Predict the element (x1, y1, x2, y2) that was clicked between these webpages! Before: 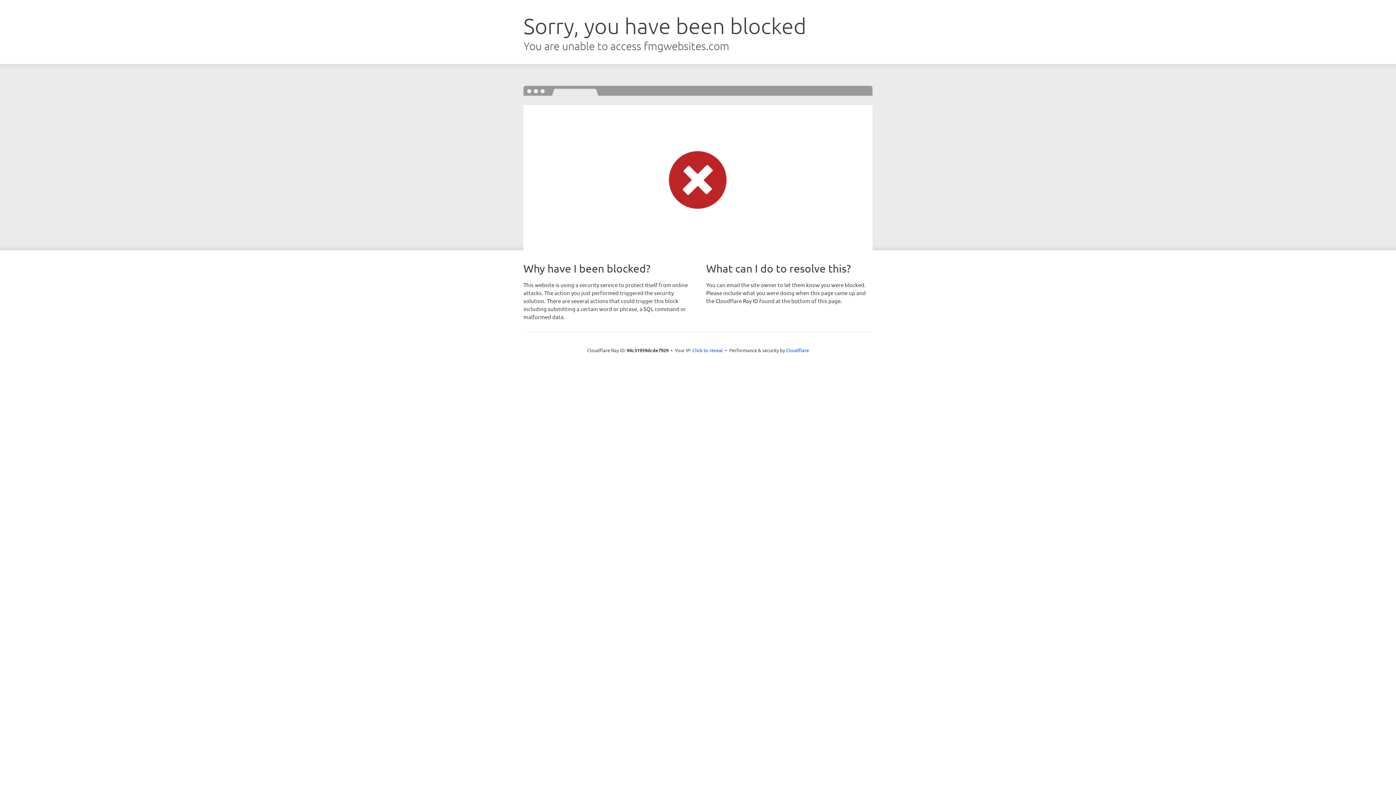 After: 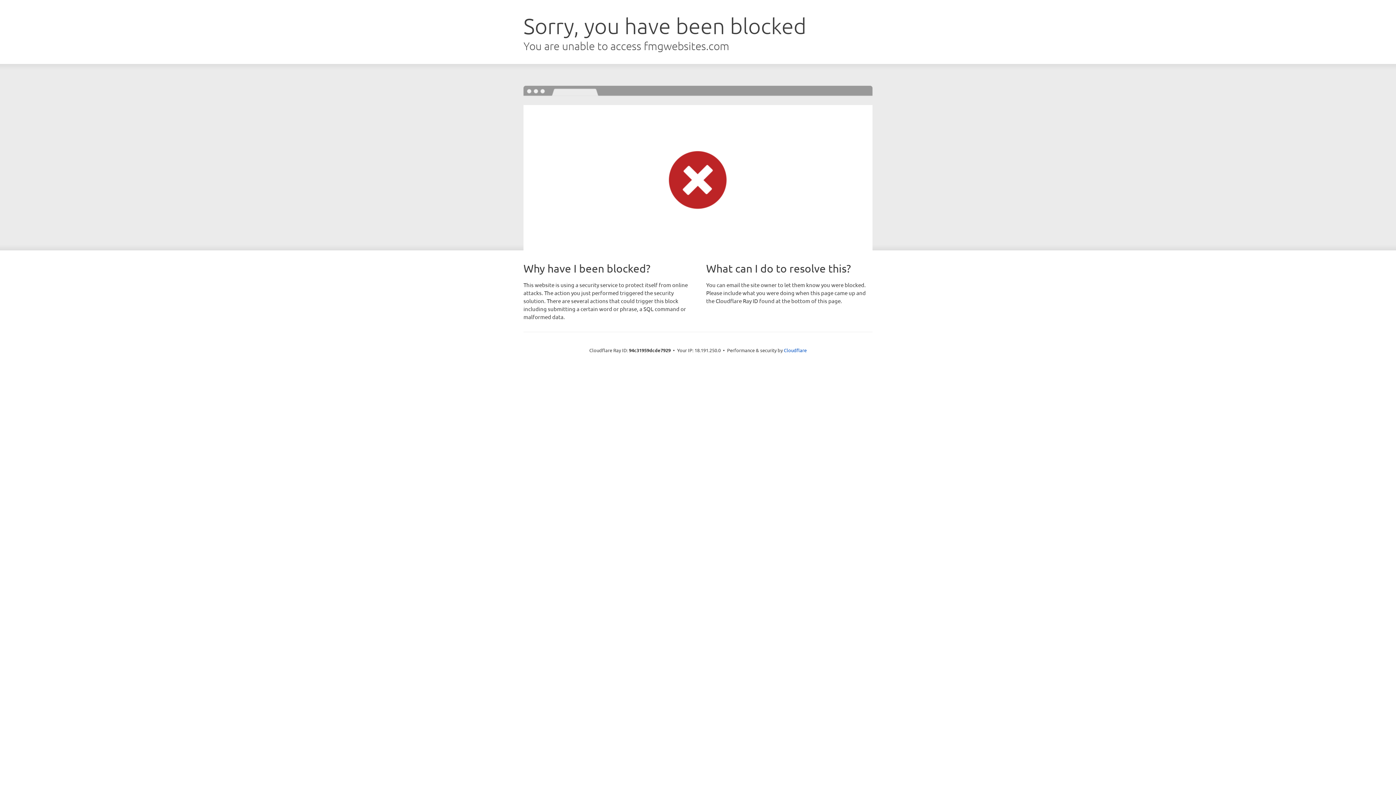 Action: bbox: (692, 346, 723, 353) label: Click to reveal